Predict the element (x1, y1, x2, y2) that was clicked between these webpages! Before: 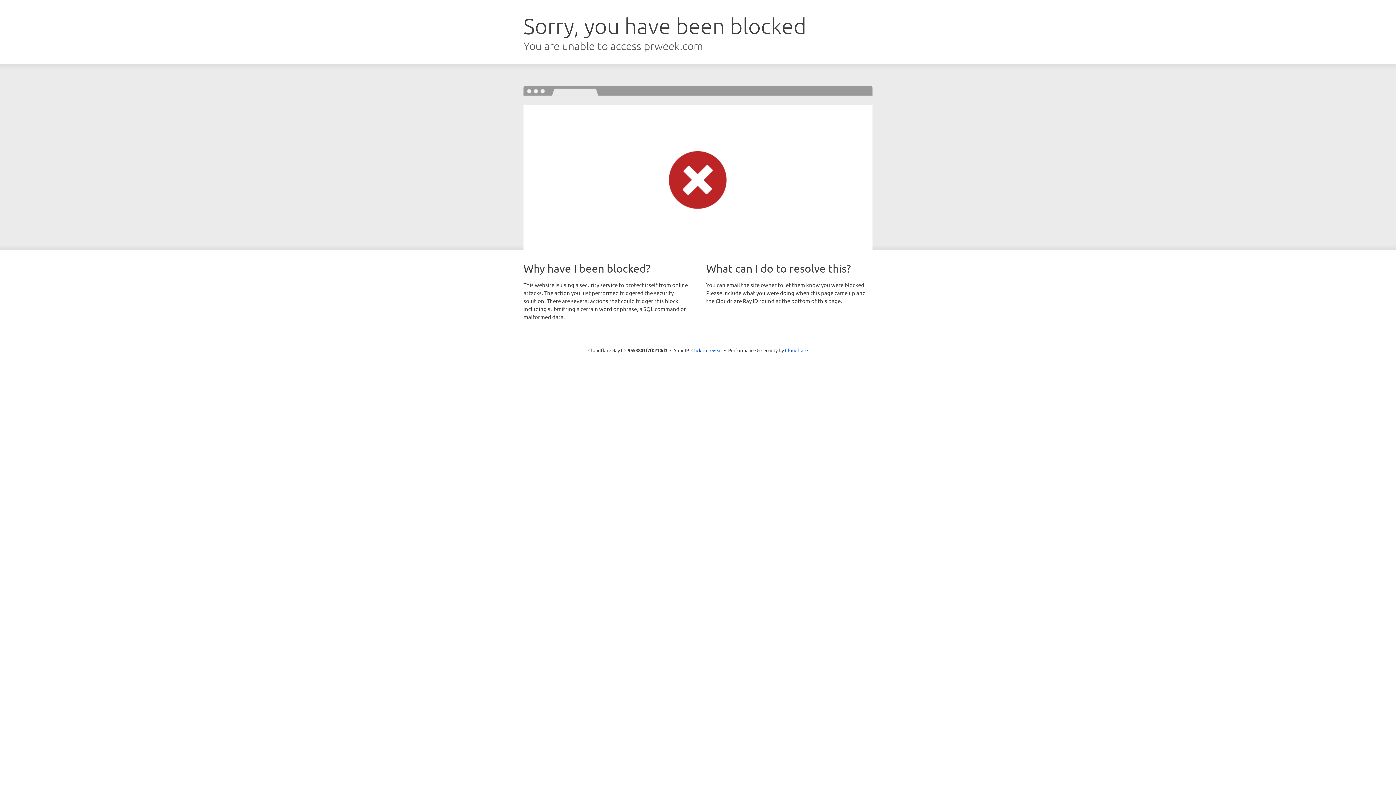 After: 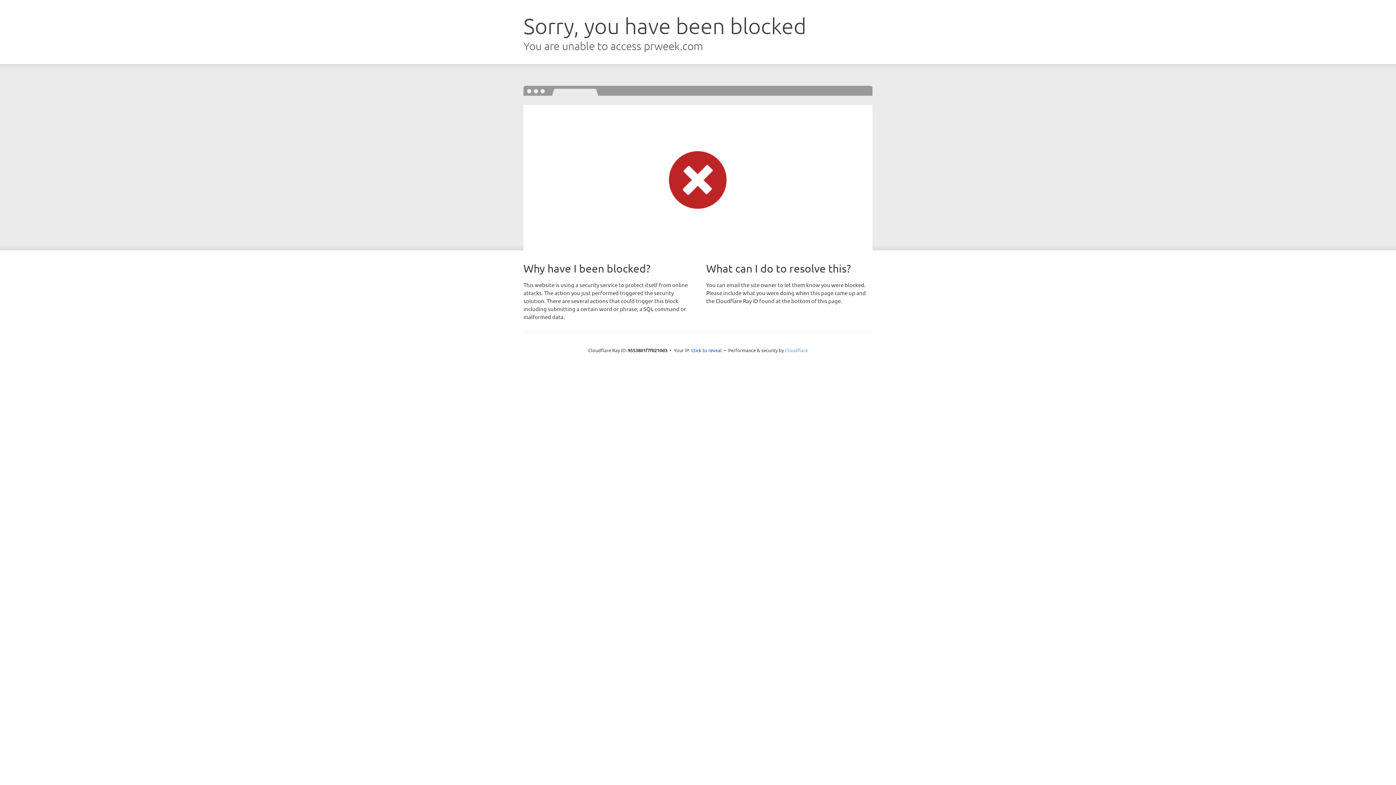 Action: bbox: (785, 347, 808, 353) label: Cloudflare